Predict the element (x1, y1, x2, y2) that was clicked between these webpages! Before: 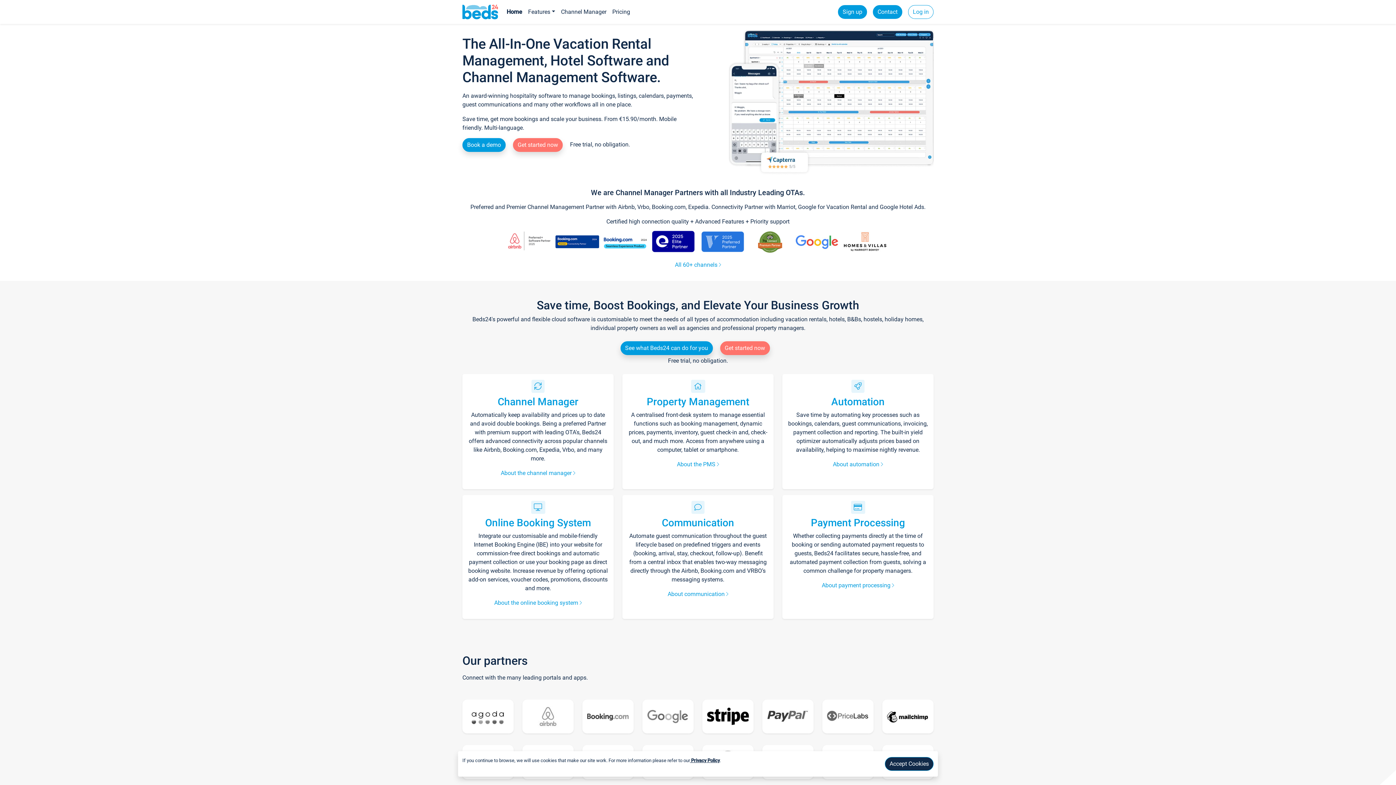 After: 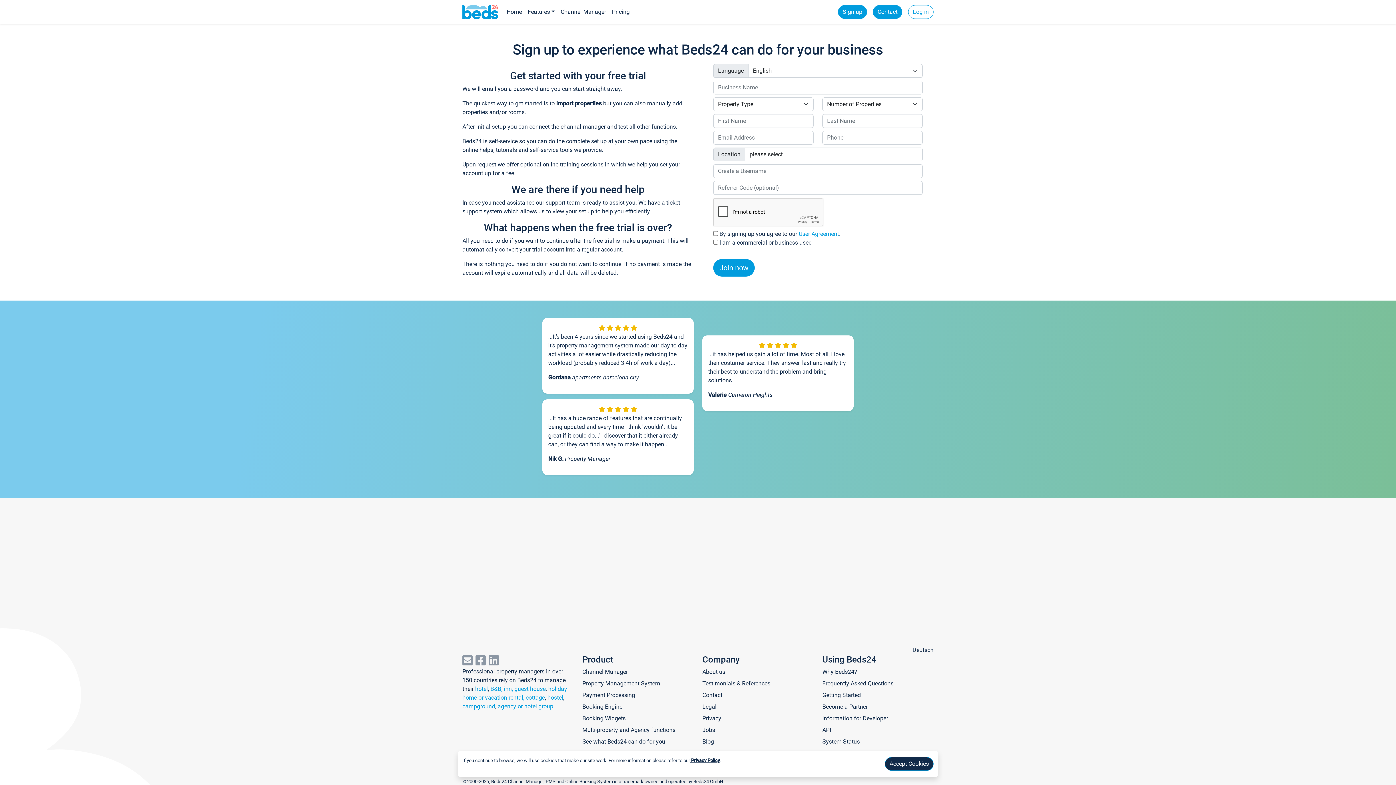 Action: bbox: (517, 141, 558, 148) label: Get started now